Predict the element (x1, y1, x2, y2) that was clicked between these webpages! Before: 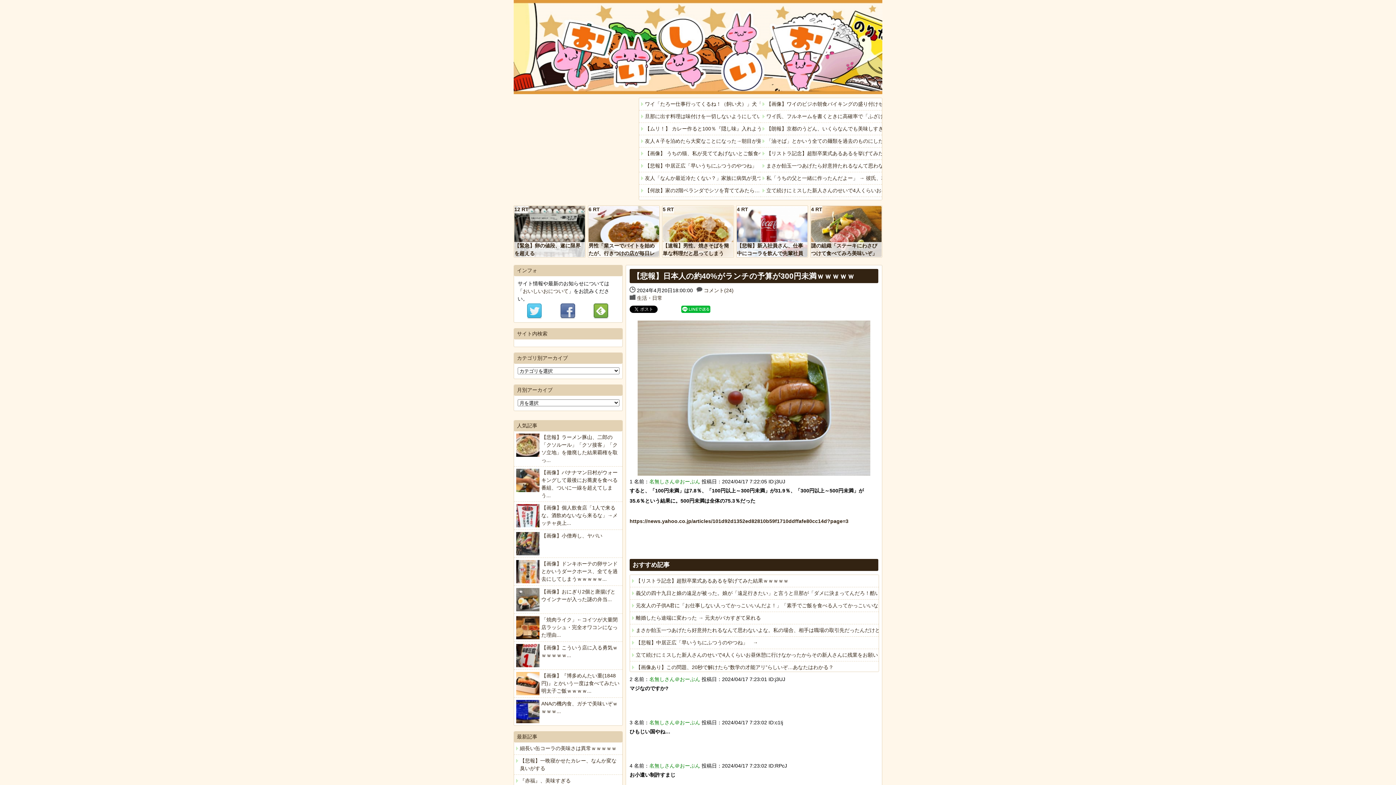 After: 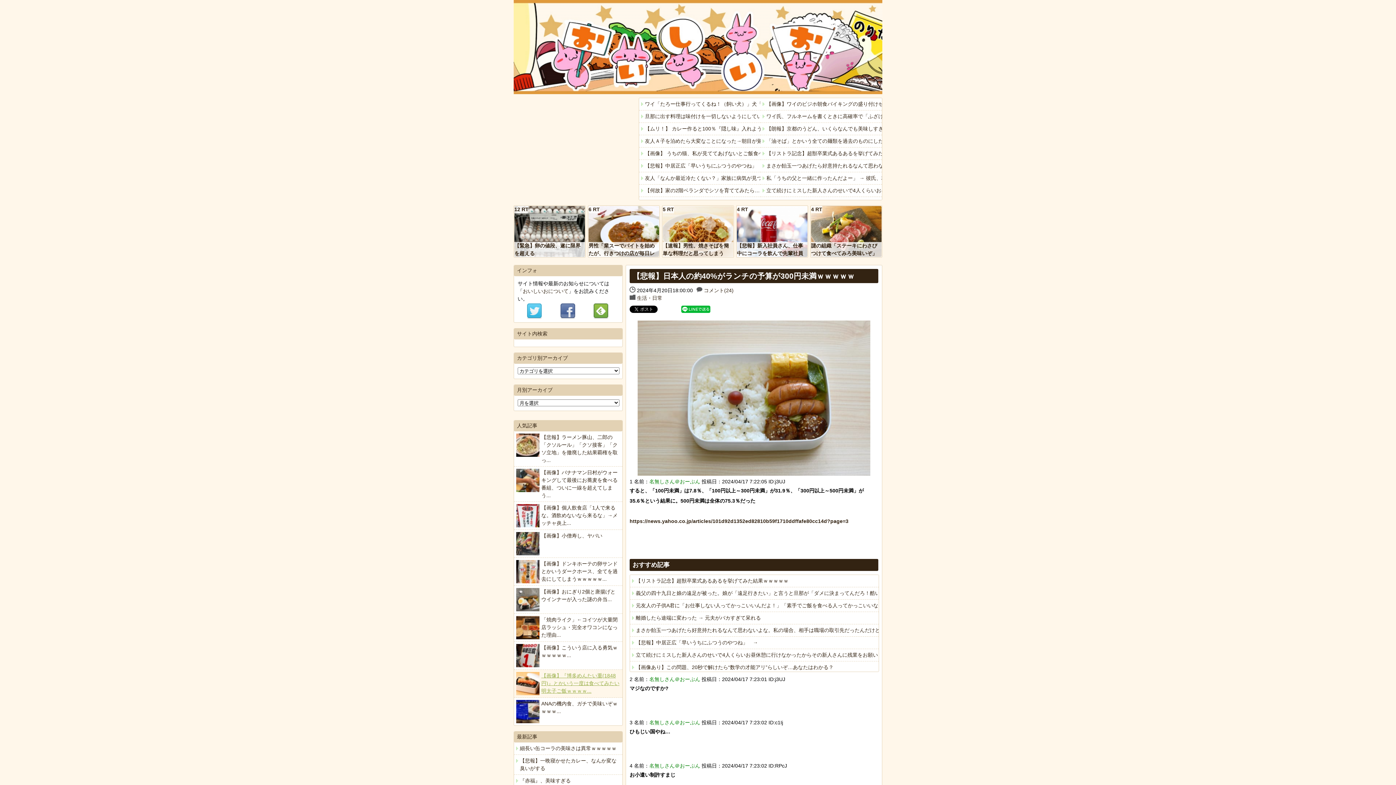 Action: bbox: (516, 672, 620, 695) label: 【画像】『博多めんたい重(1848円)』とかいう一度は食べてみたい明太子ご飯ｗｗｗｗ...